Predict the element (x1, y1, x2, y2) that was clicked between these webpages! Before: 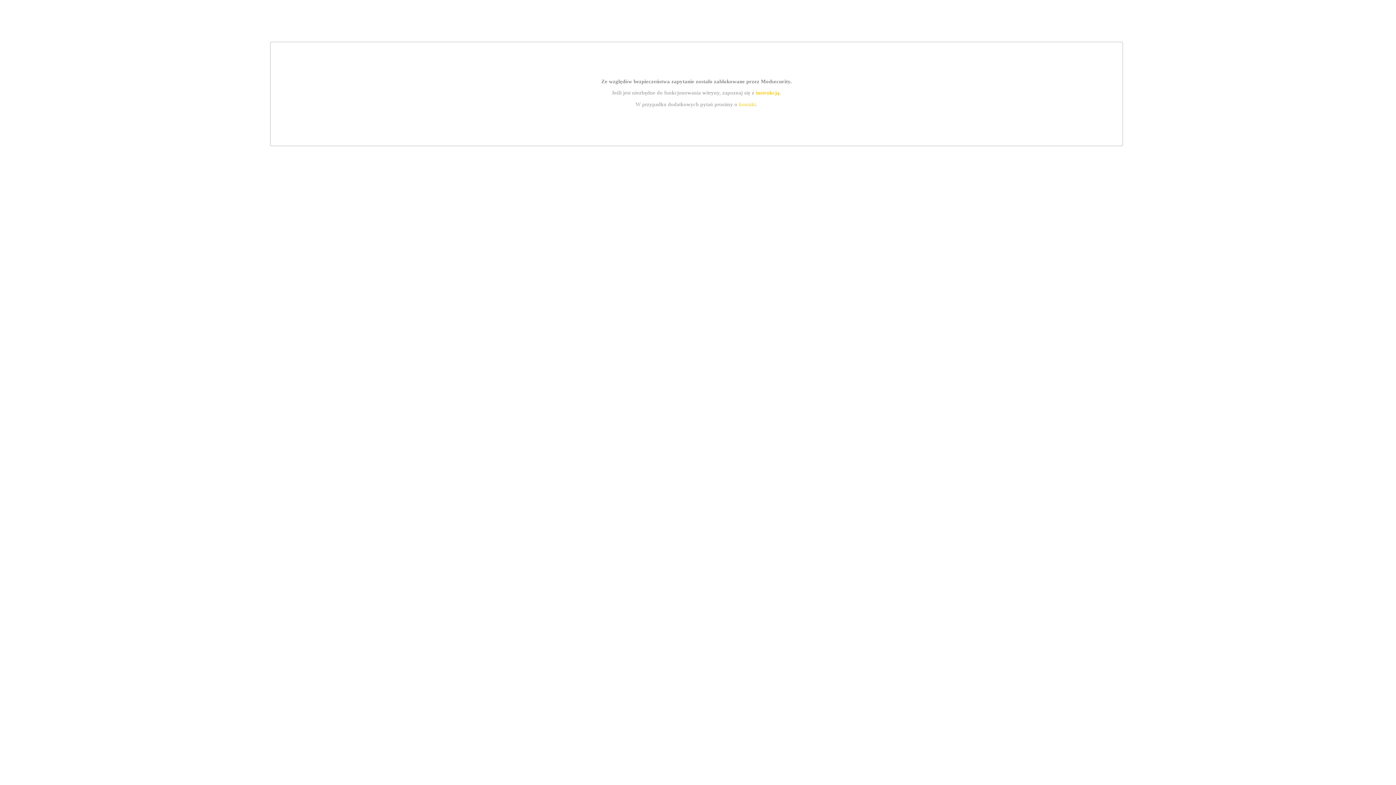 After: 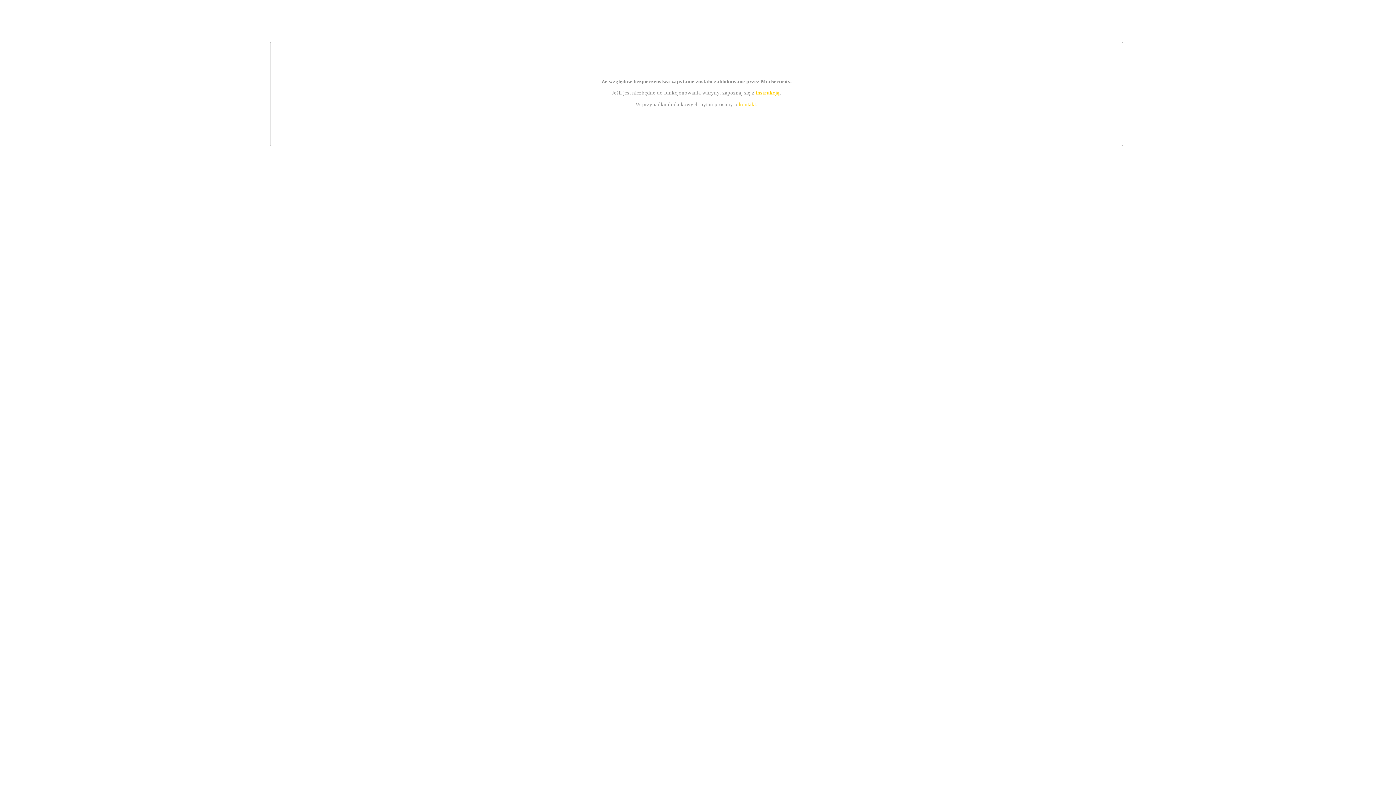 Action: bbox: (739, 101, 756, 107) label: kontakt